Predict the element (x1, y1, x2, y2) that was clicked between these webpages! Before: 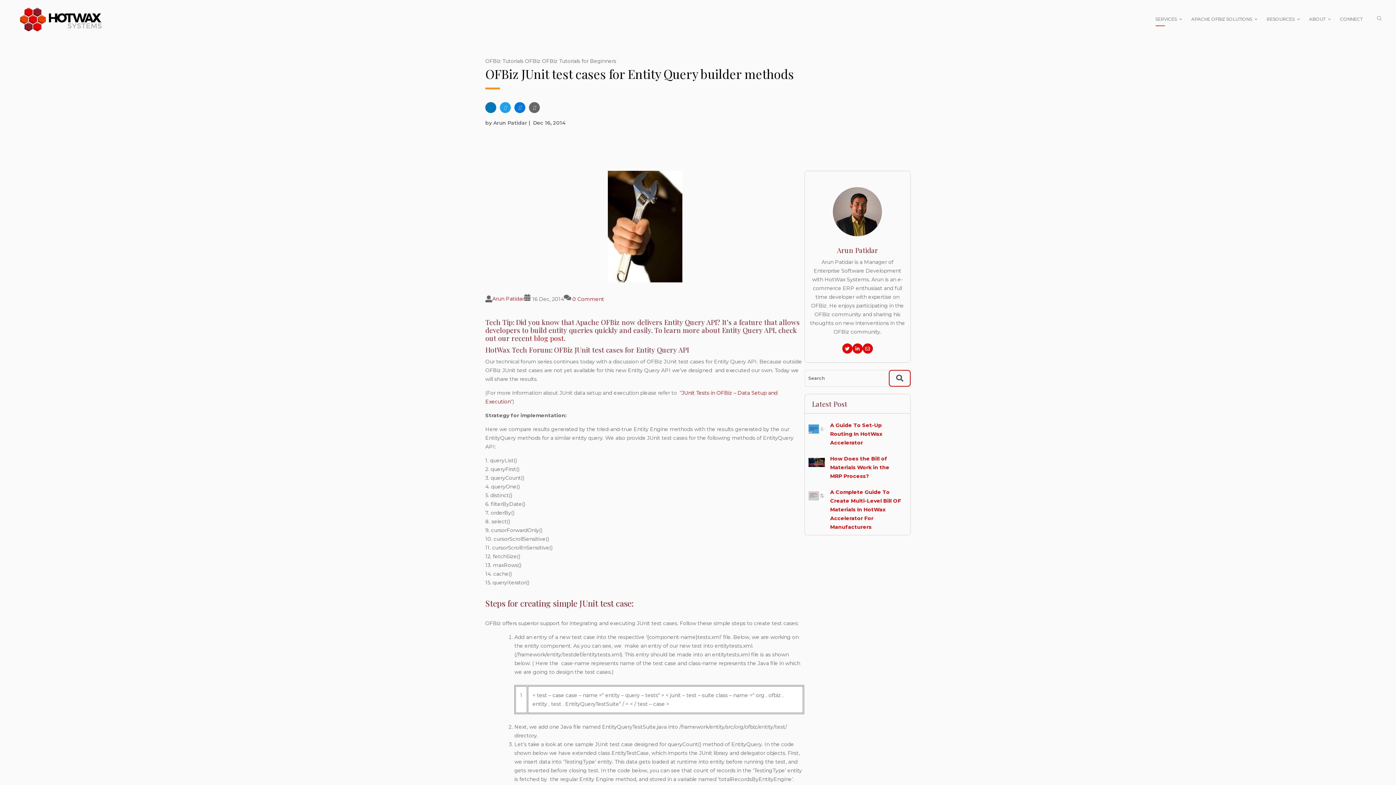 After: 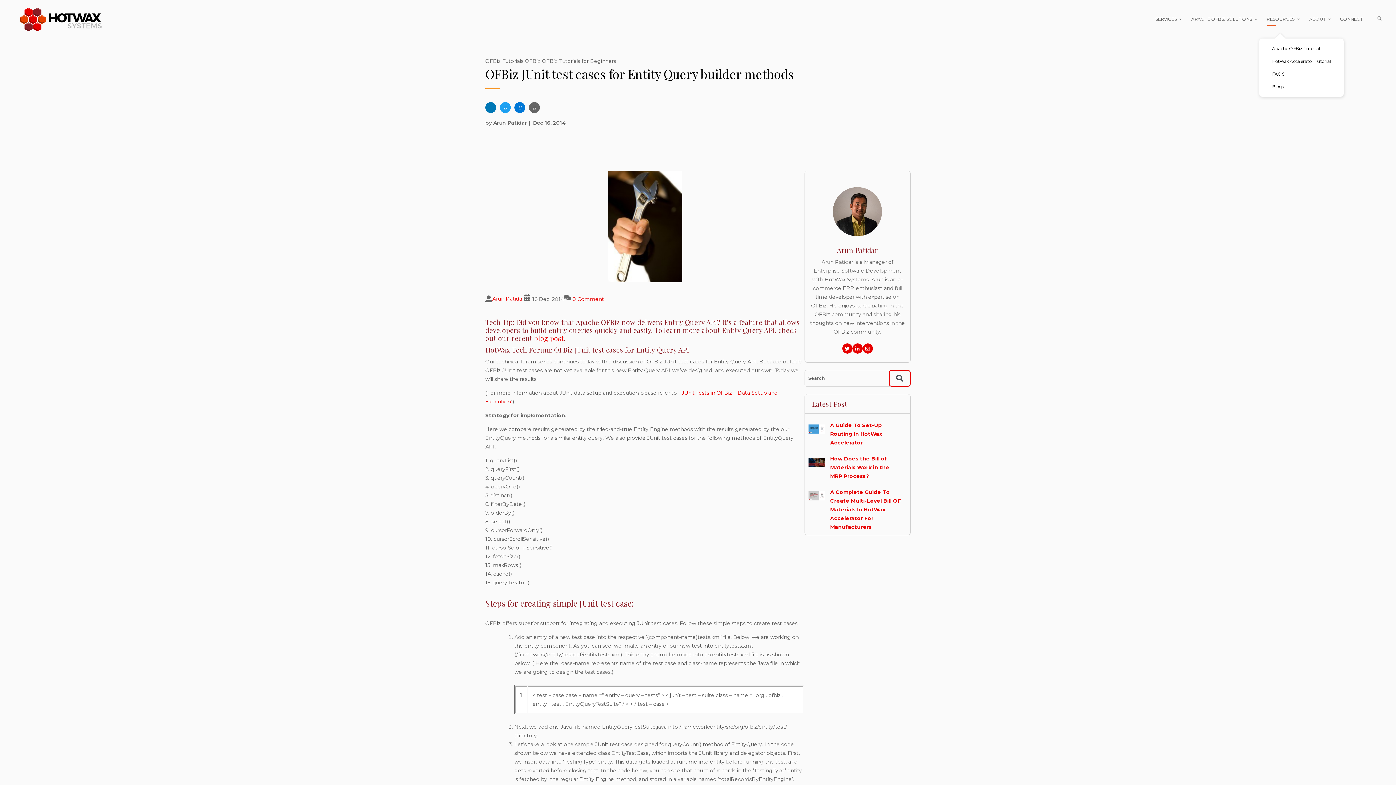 Action: label: RESOURCES bbox: (1259, 0, 1302, 38)